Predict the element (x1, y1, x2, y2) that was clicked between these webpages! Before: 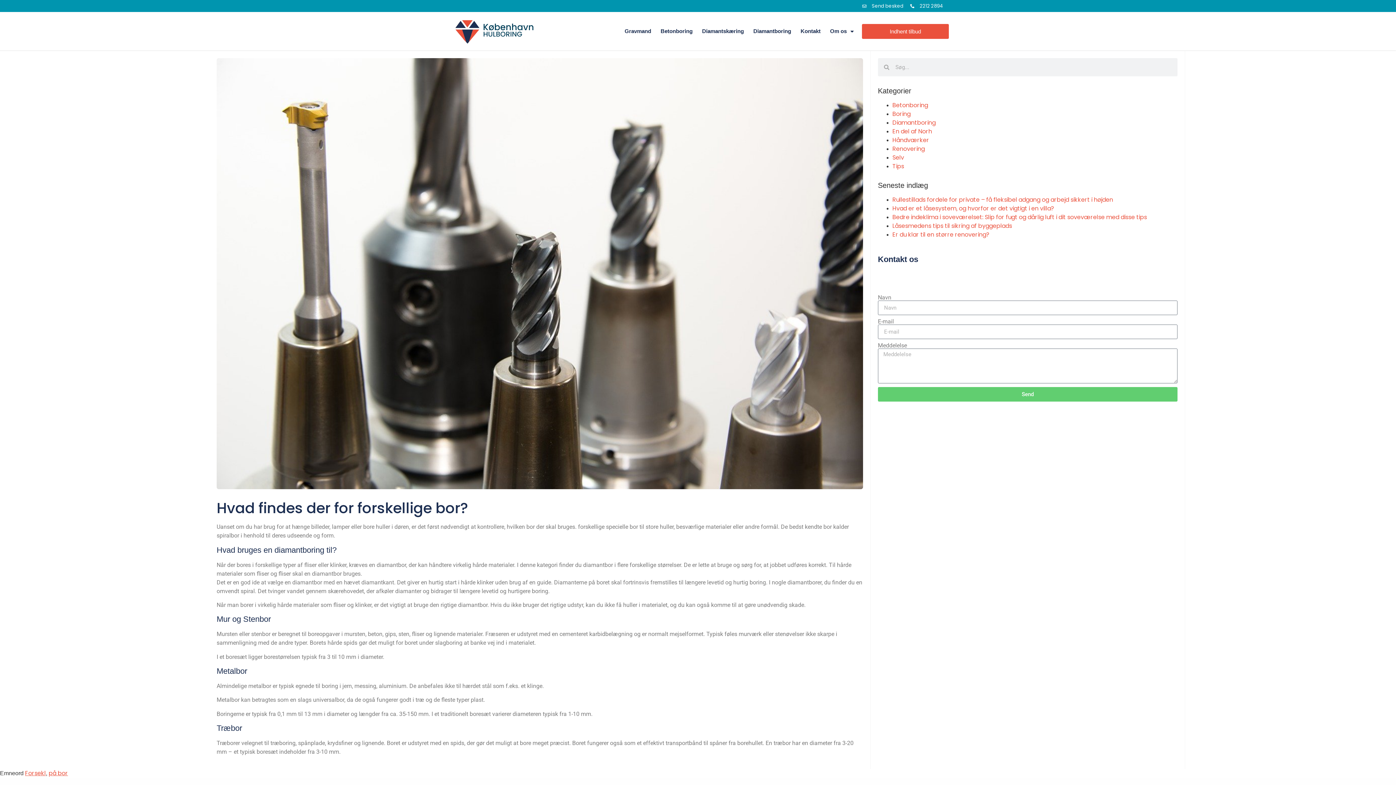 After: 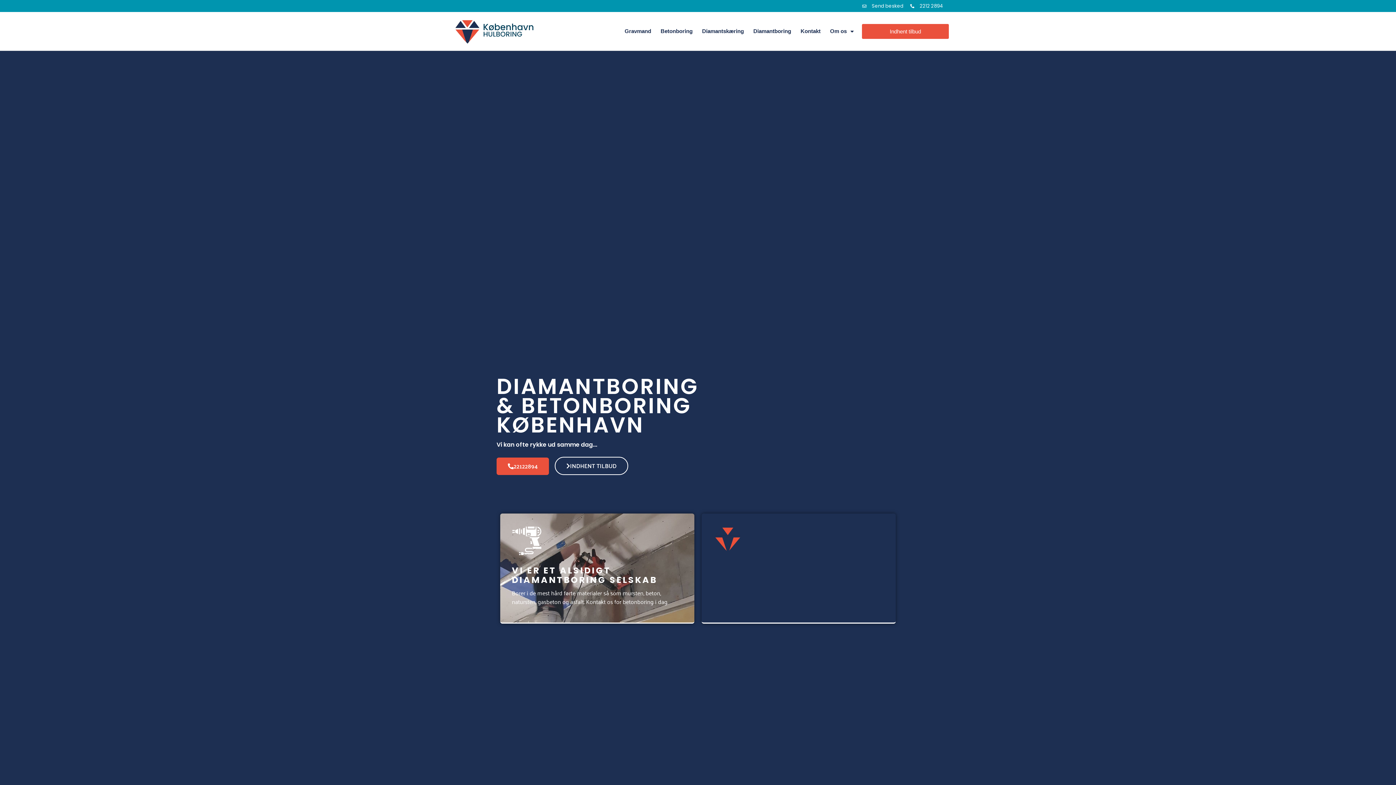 Action: bbox: (454, 18, 562, 43)